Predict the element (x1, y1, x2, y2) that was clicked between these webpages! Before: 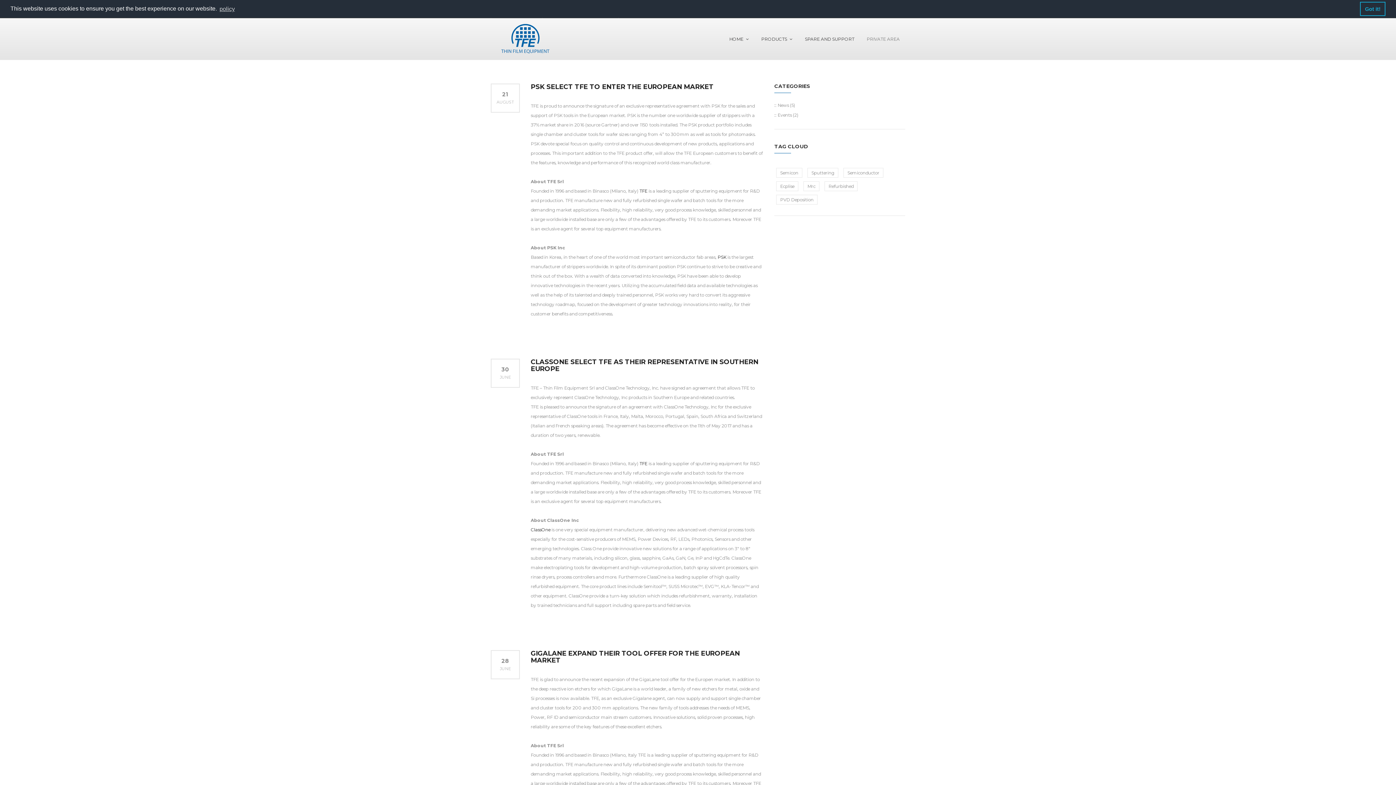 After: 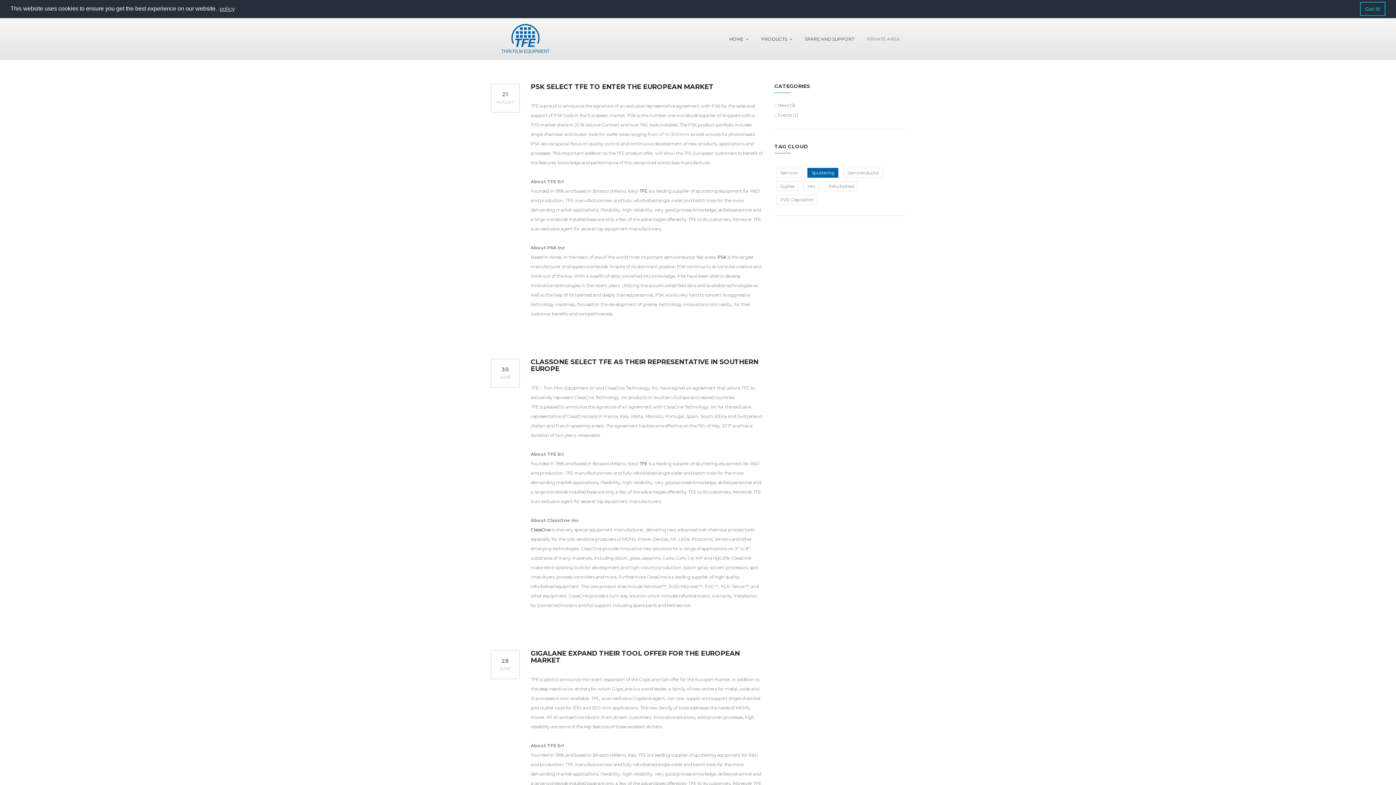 Action: label: Sputtering bbox: (807, 168, 838, 177)